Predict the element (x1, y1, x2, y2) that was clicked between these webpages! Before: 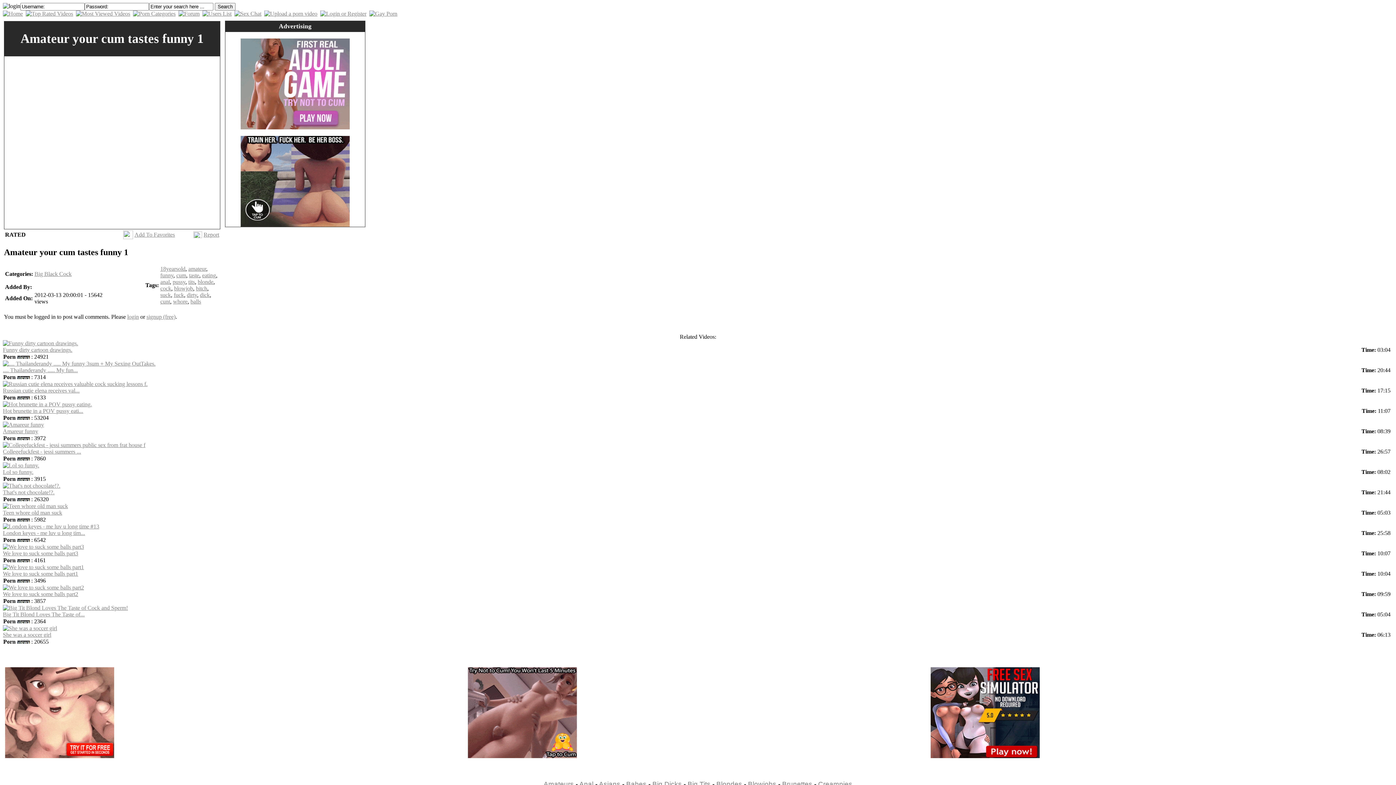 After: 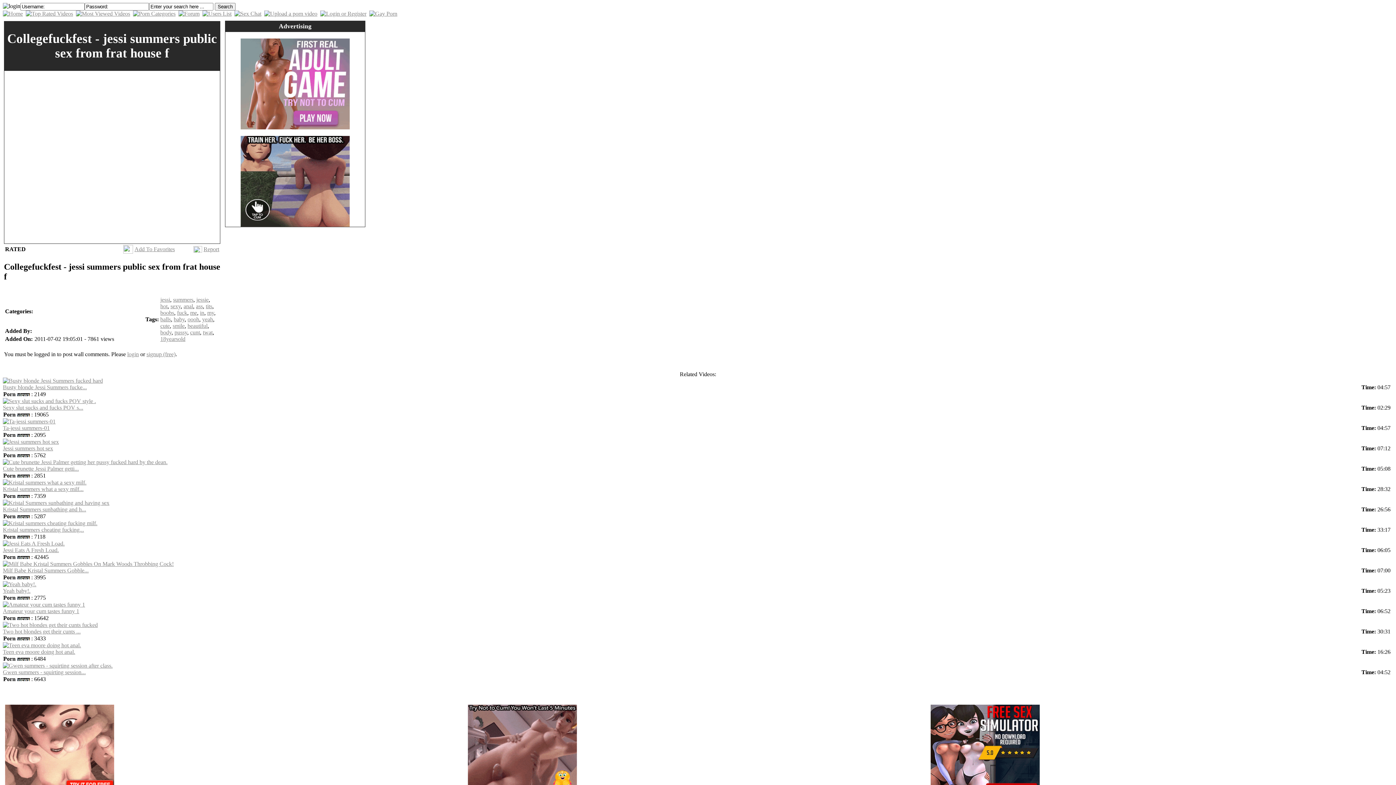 Action: bbox: (2, 448, 81, 454) label: Collegefuckfest - jessi summers ...